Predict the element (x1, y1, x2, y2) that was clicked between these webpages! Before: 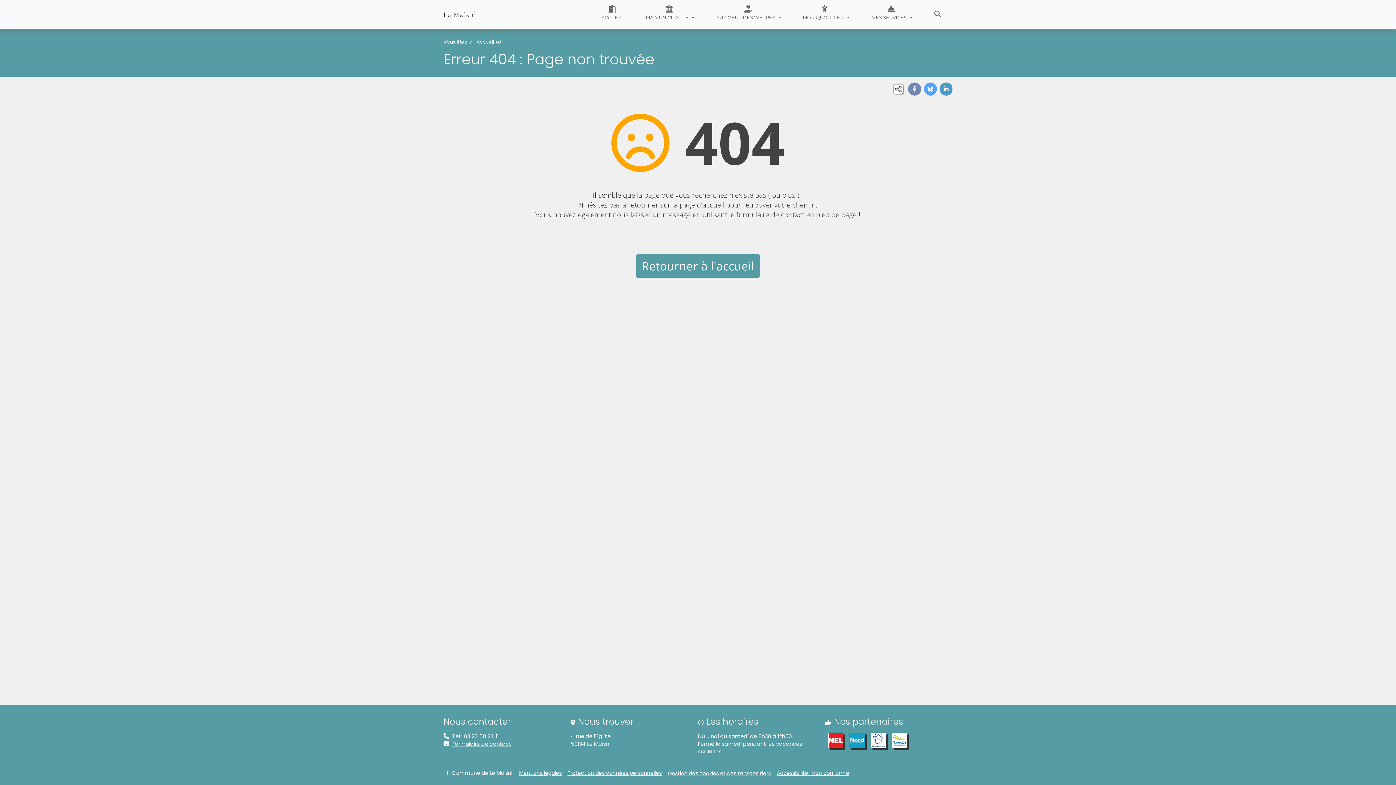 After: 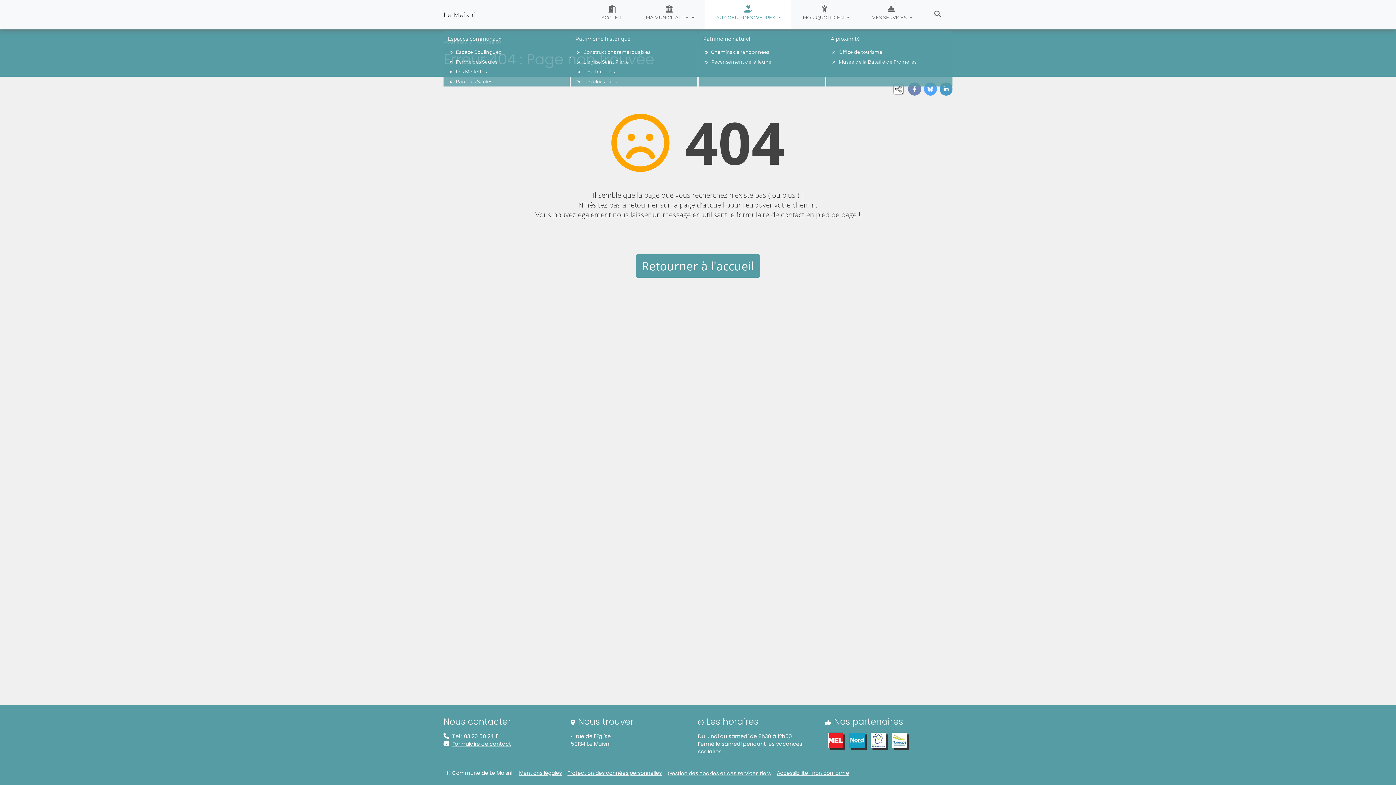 Action: label: AU COEUR DES WEPPES  bbox: (704, 0, 791, 29)